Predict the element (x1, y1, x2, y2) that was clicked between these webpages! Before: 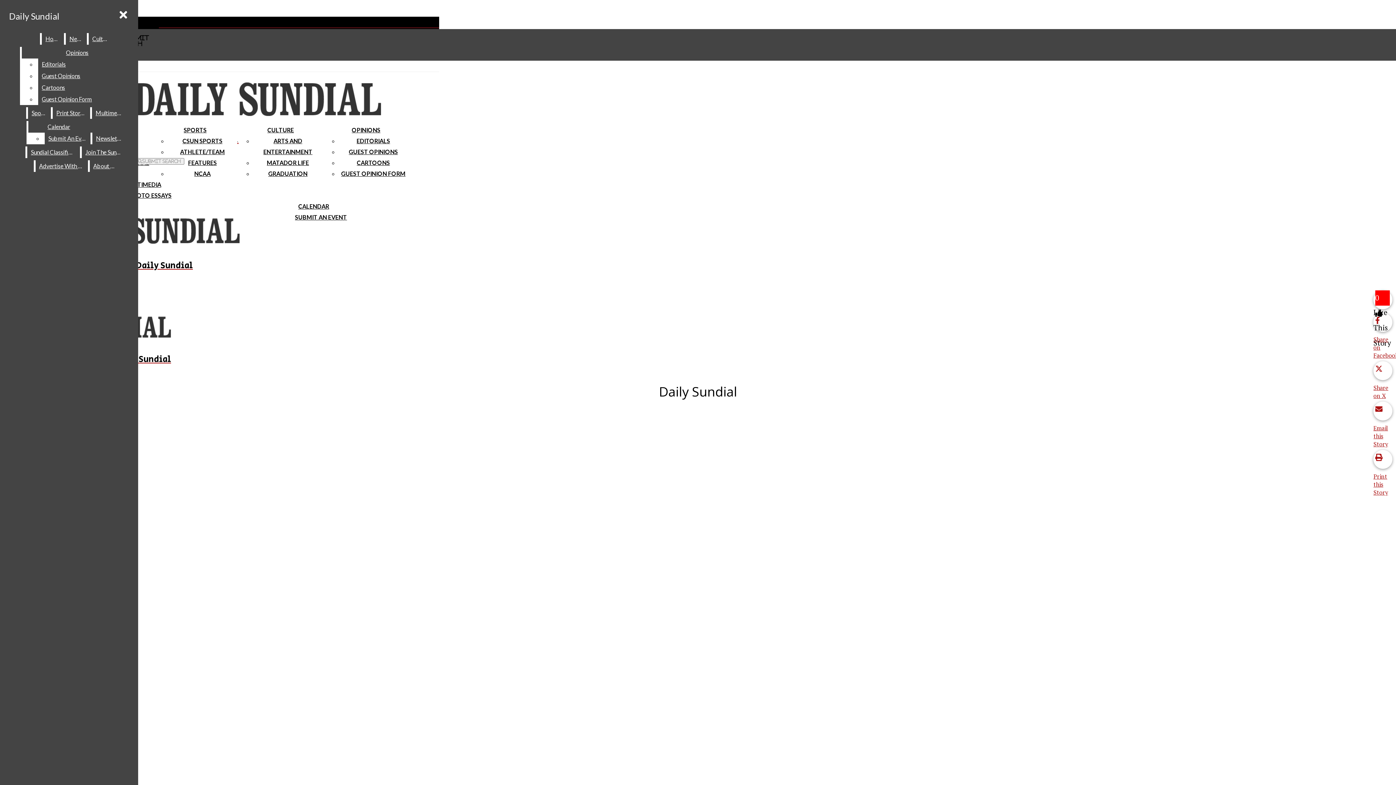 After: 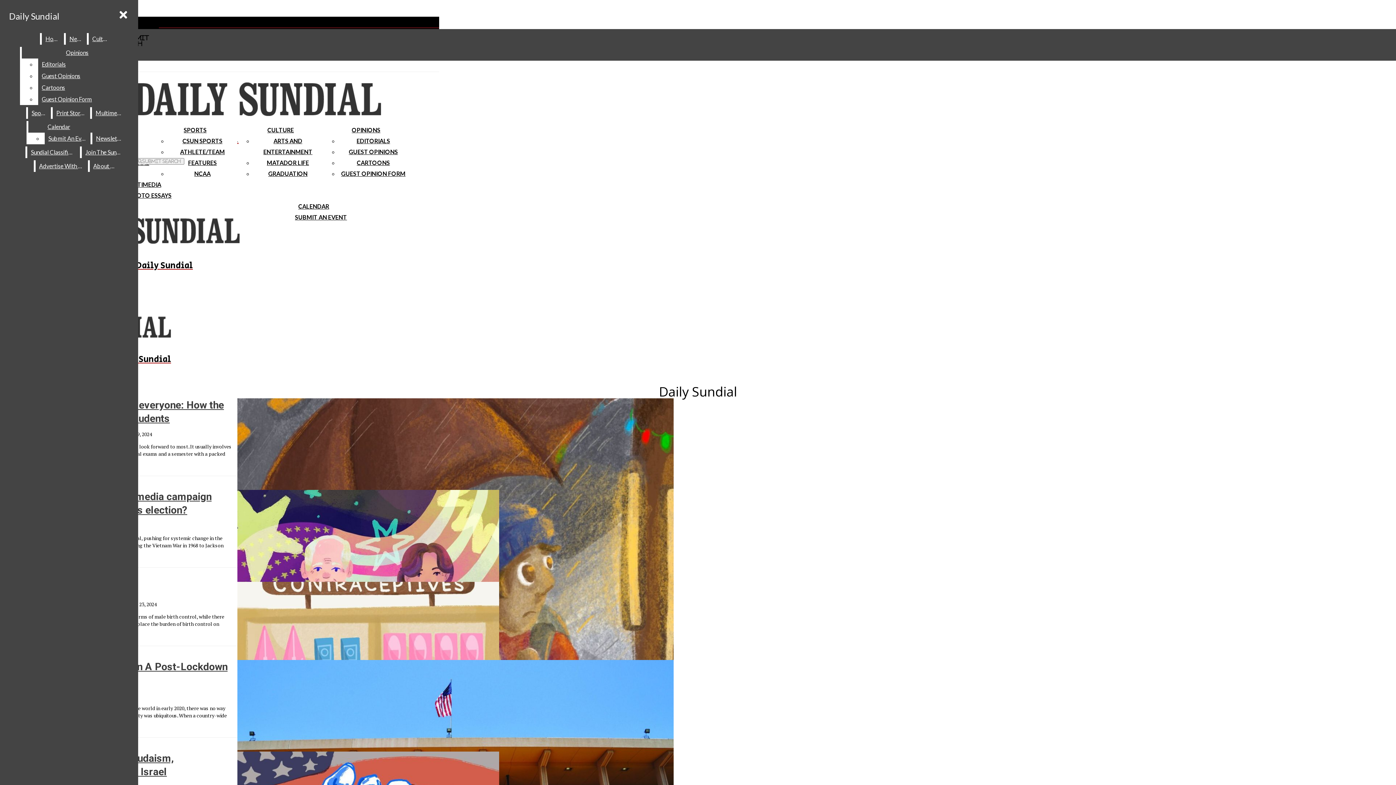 Action: label: EDITORIALS bbox: (356, 137, 390, 144)